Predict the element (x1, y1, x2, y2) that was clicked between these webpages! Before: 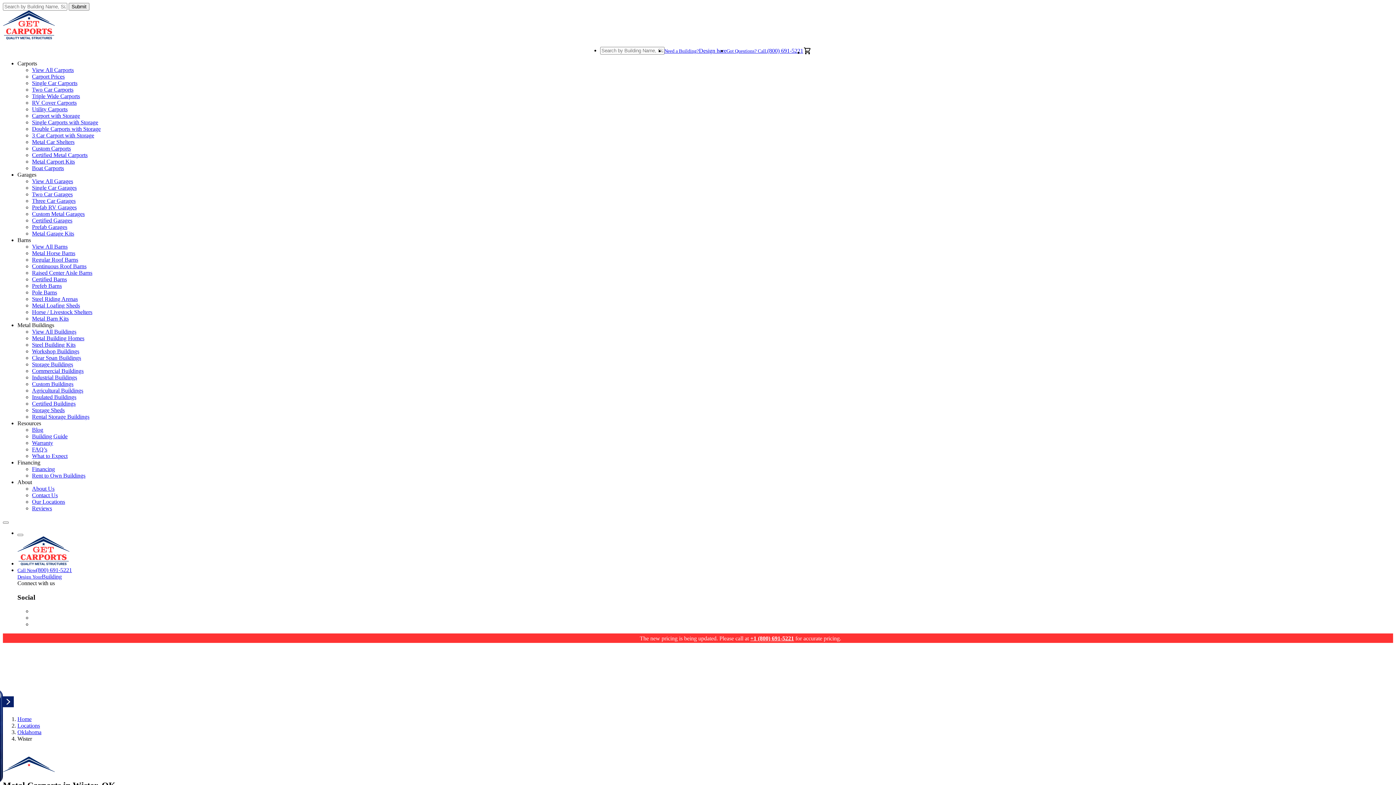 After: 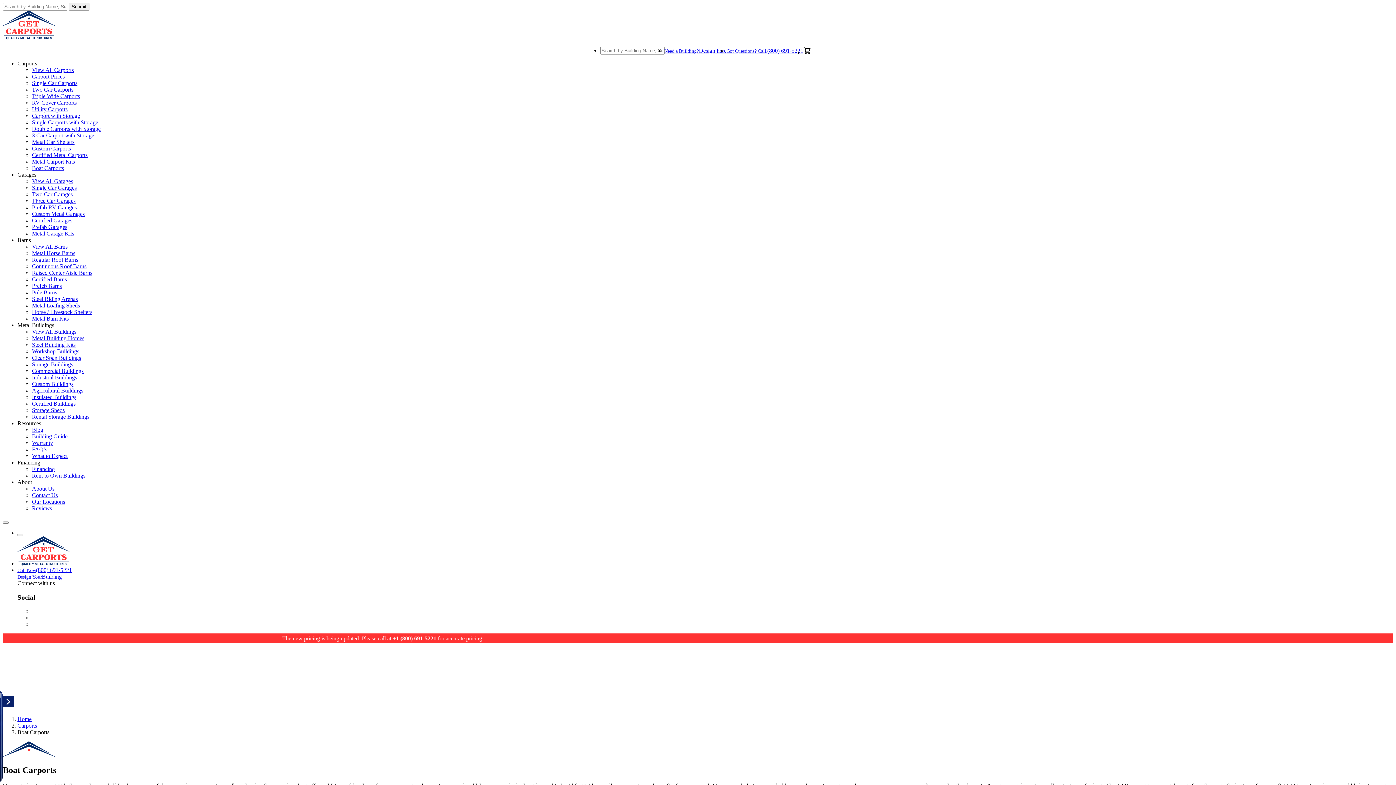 Action: label: Boat Carports bbox: (32, 165, 64, 171)